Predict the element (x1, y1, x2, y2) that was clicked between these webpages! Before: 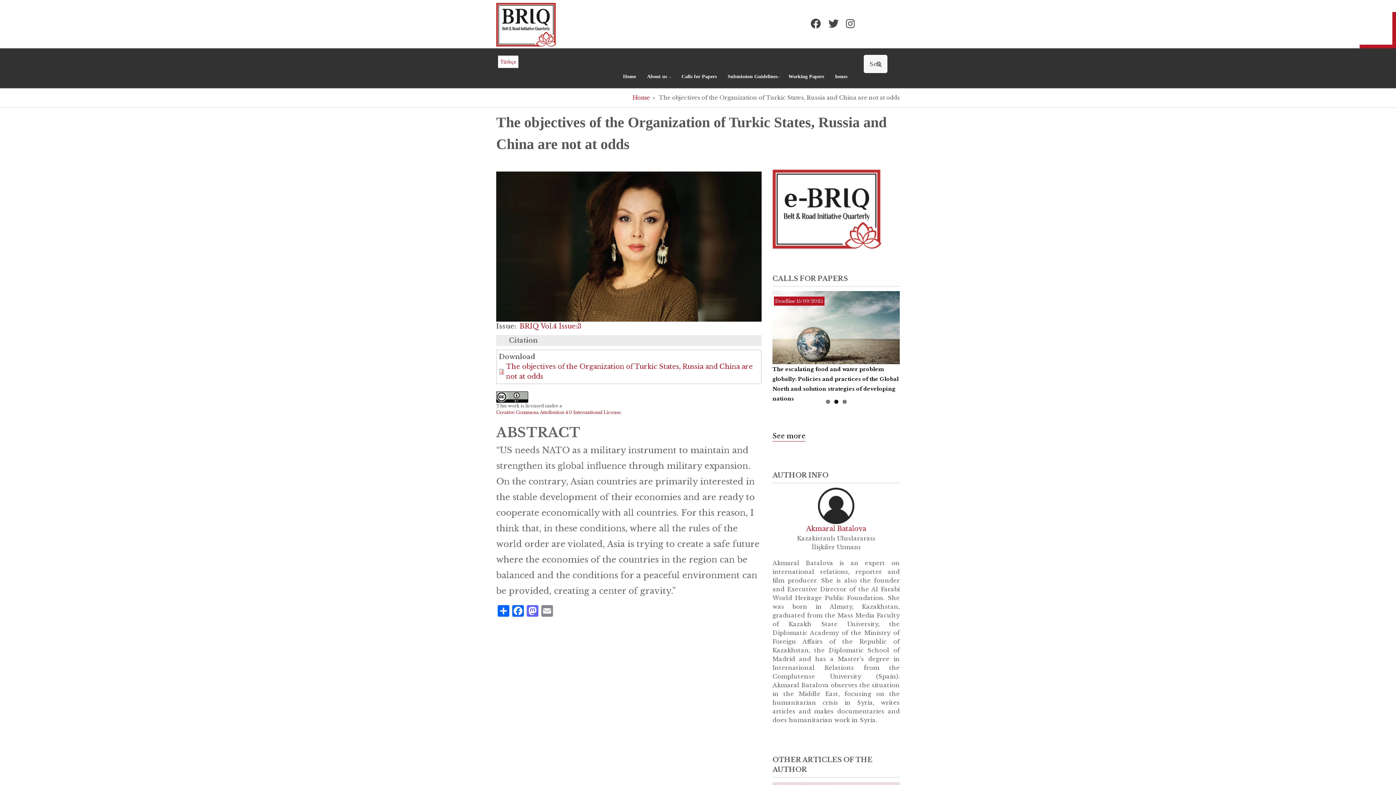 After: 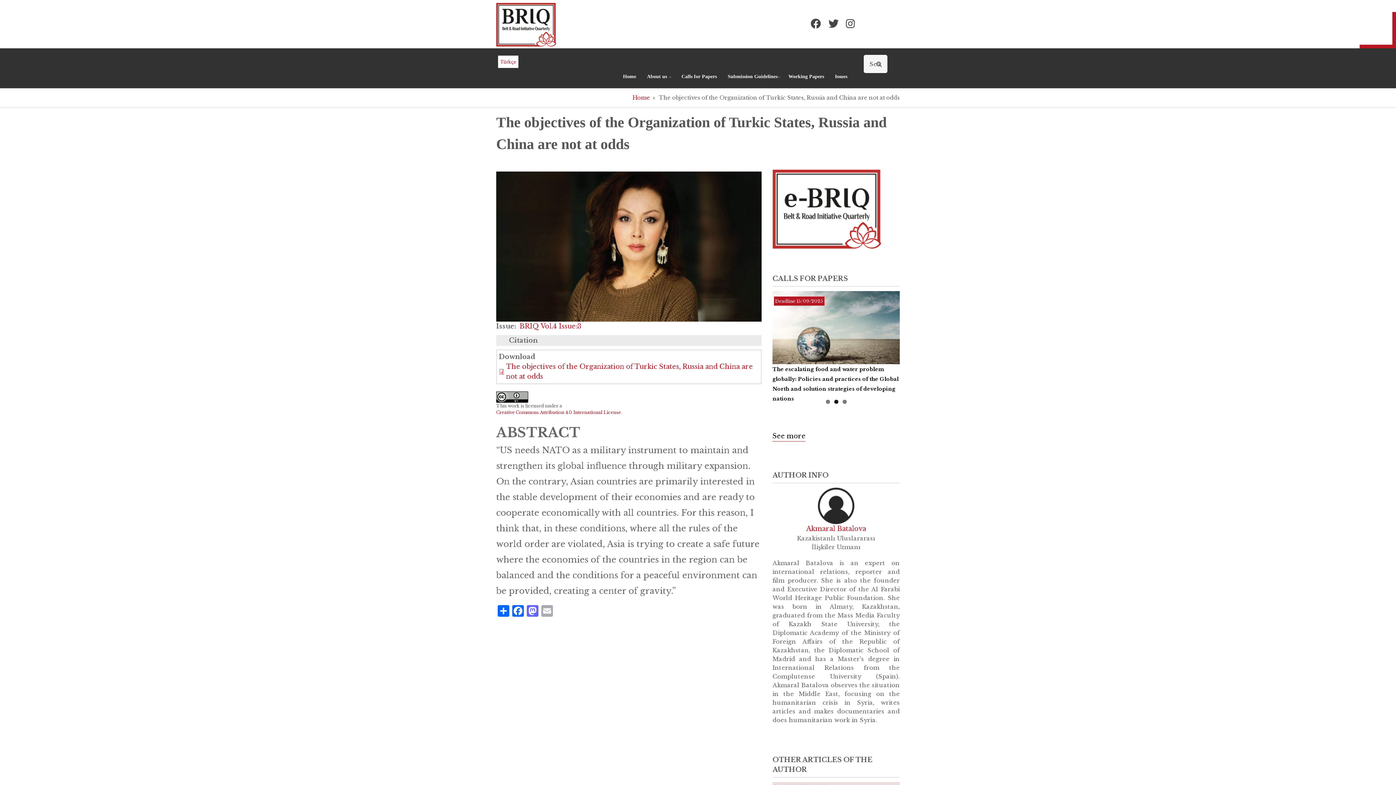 Action: bbox: (540, 604, 554, 617) label: Email